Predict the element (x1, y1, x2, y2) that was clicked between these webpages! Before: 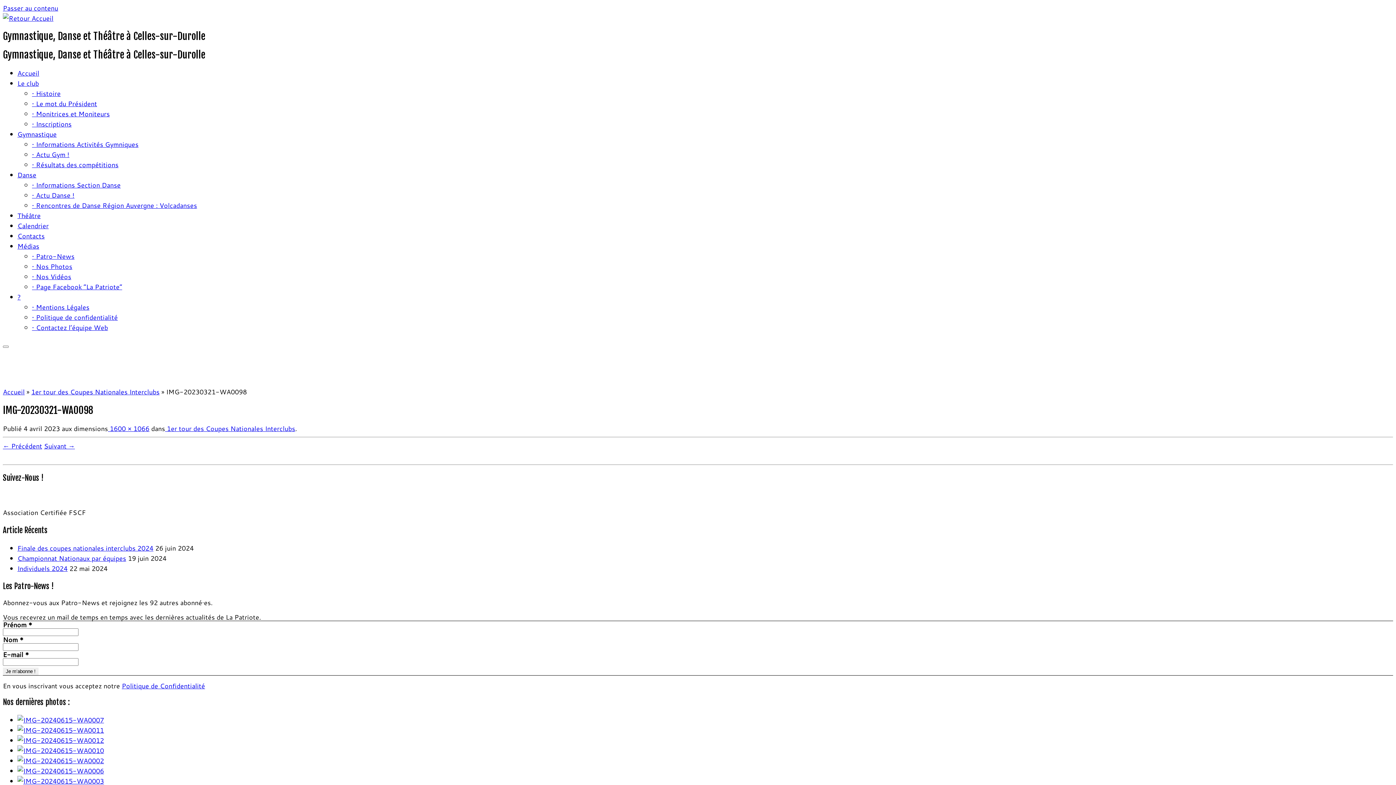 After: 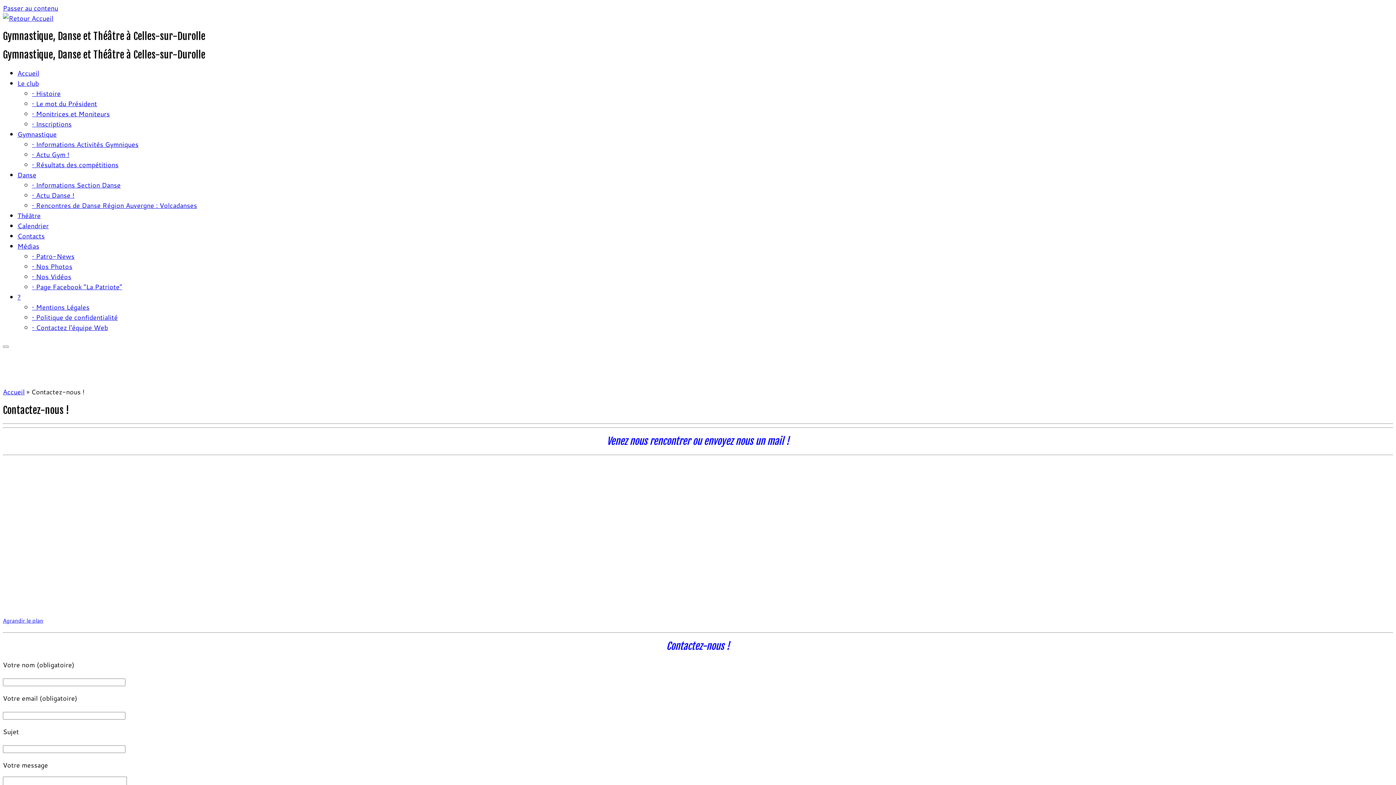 Action: label: Contacts bbox: (17, 231, 44, 240)